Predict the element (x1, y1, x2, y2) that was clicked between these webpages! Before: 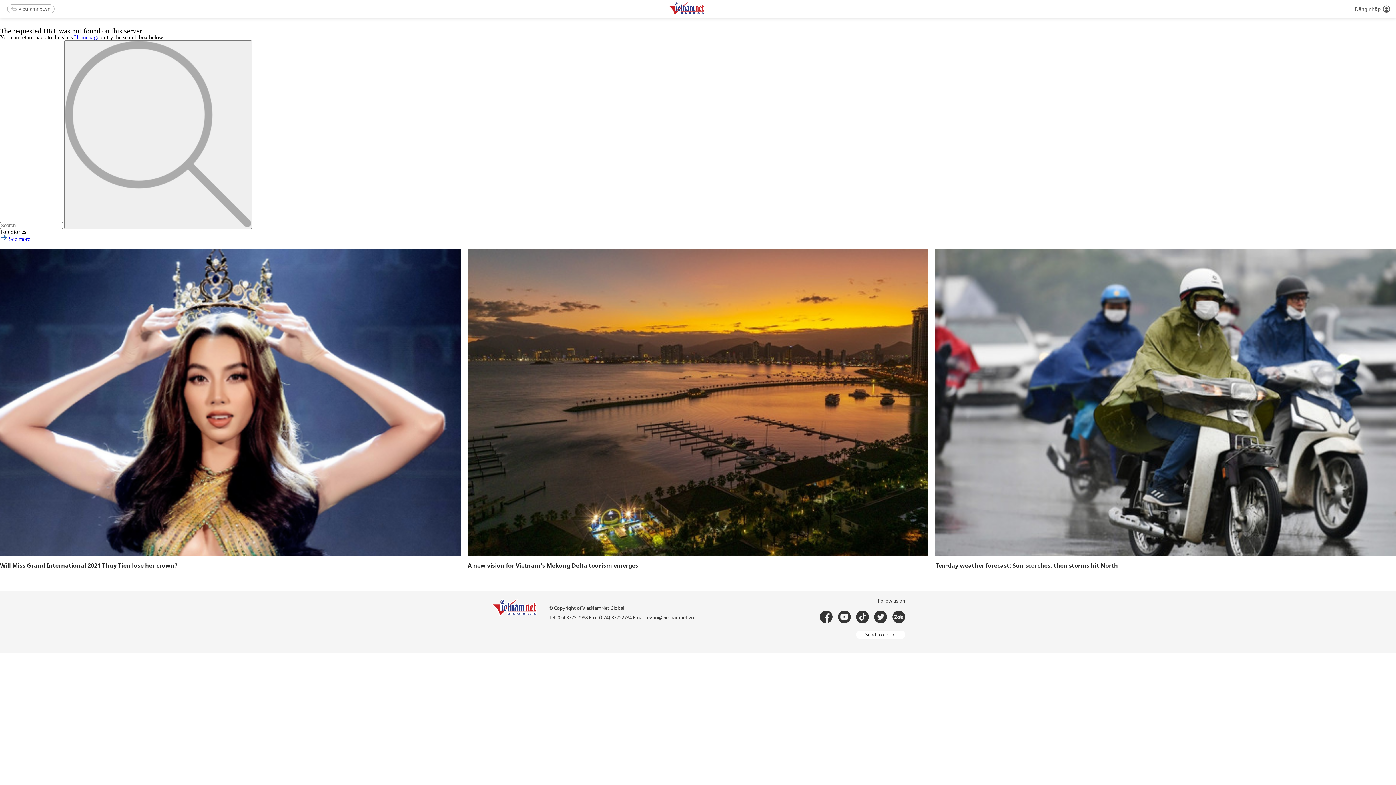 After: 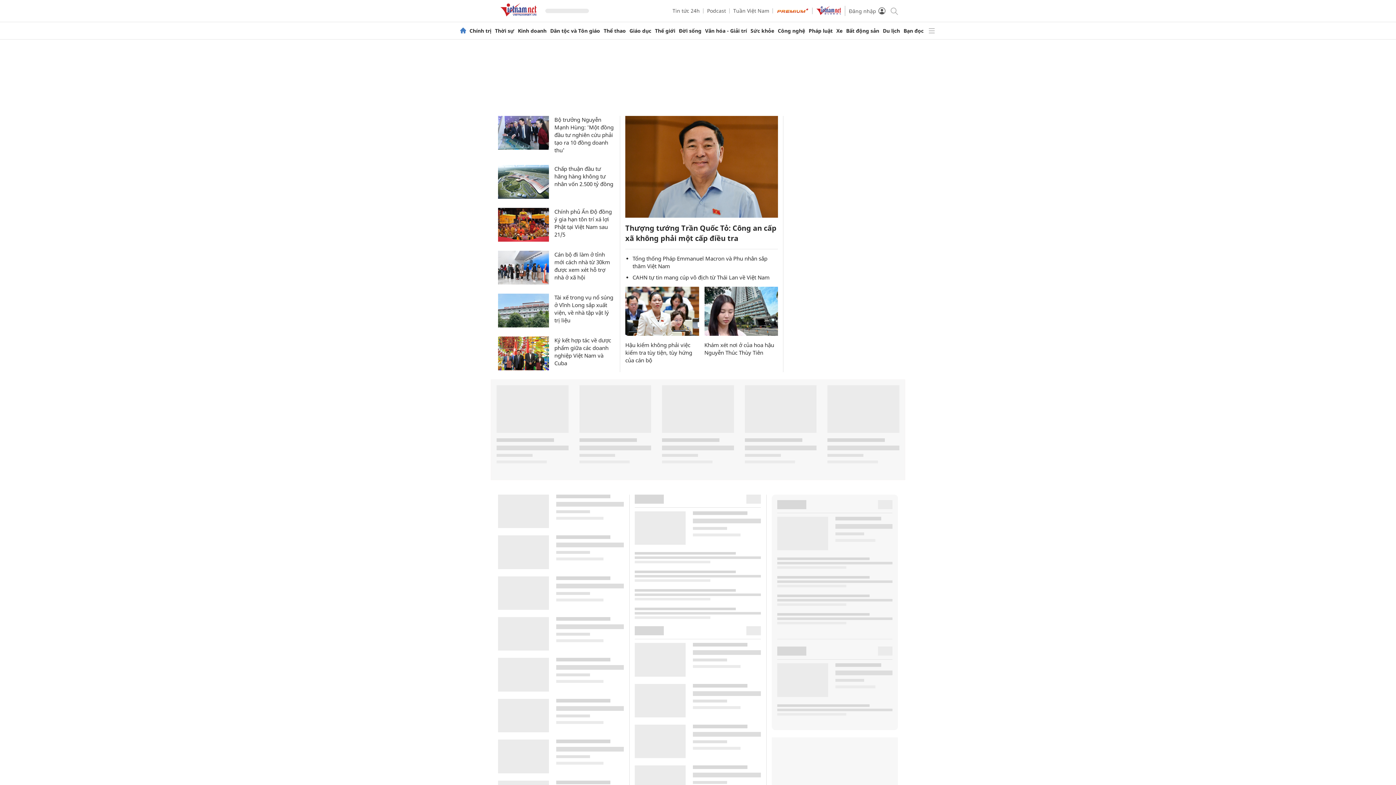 Action: label: Send to editor bbox: (856, 631, 905, 639)